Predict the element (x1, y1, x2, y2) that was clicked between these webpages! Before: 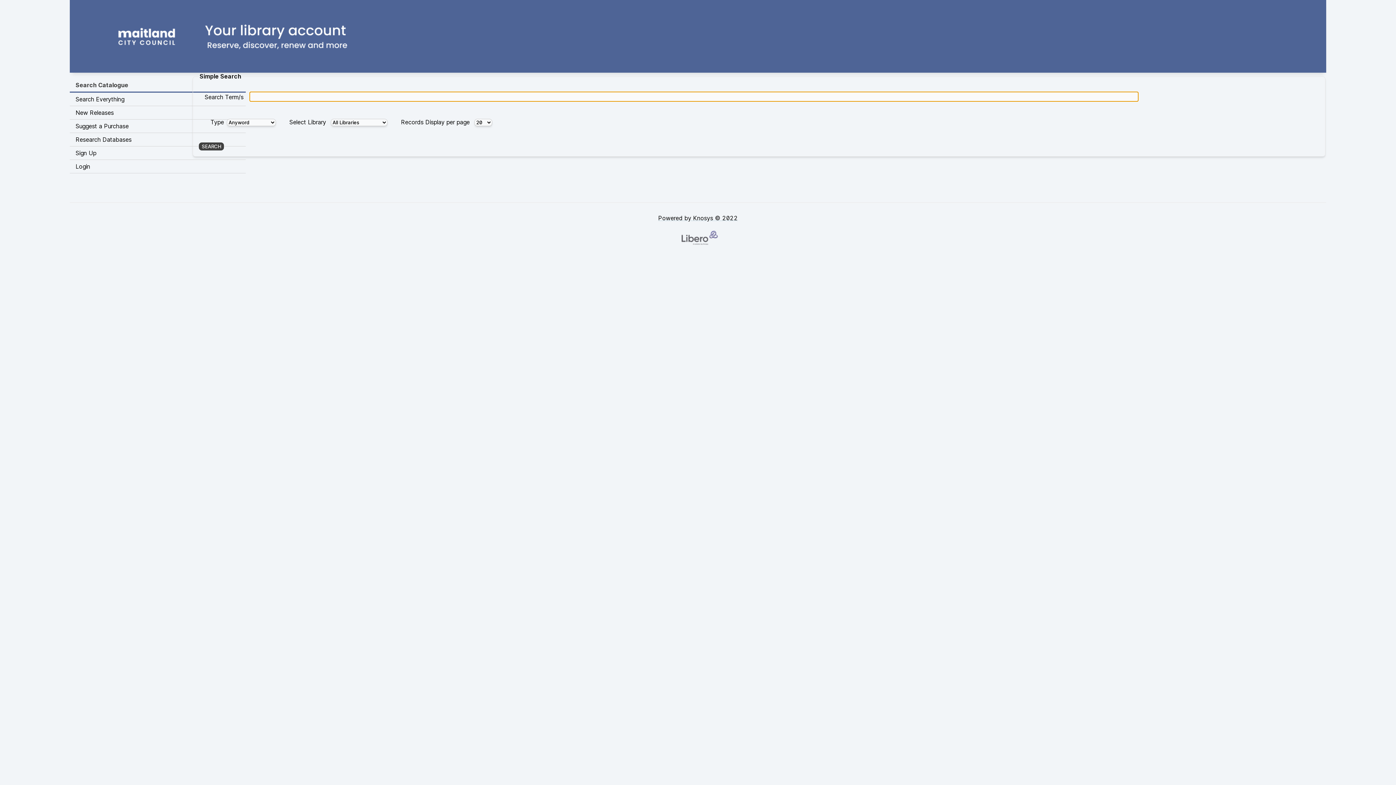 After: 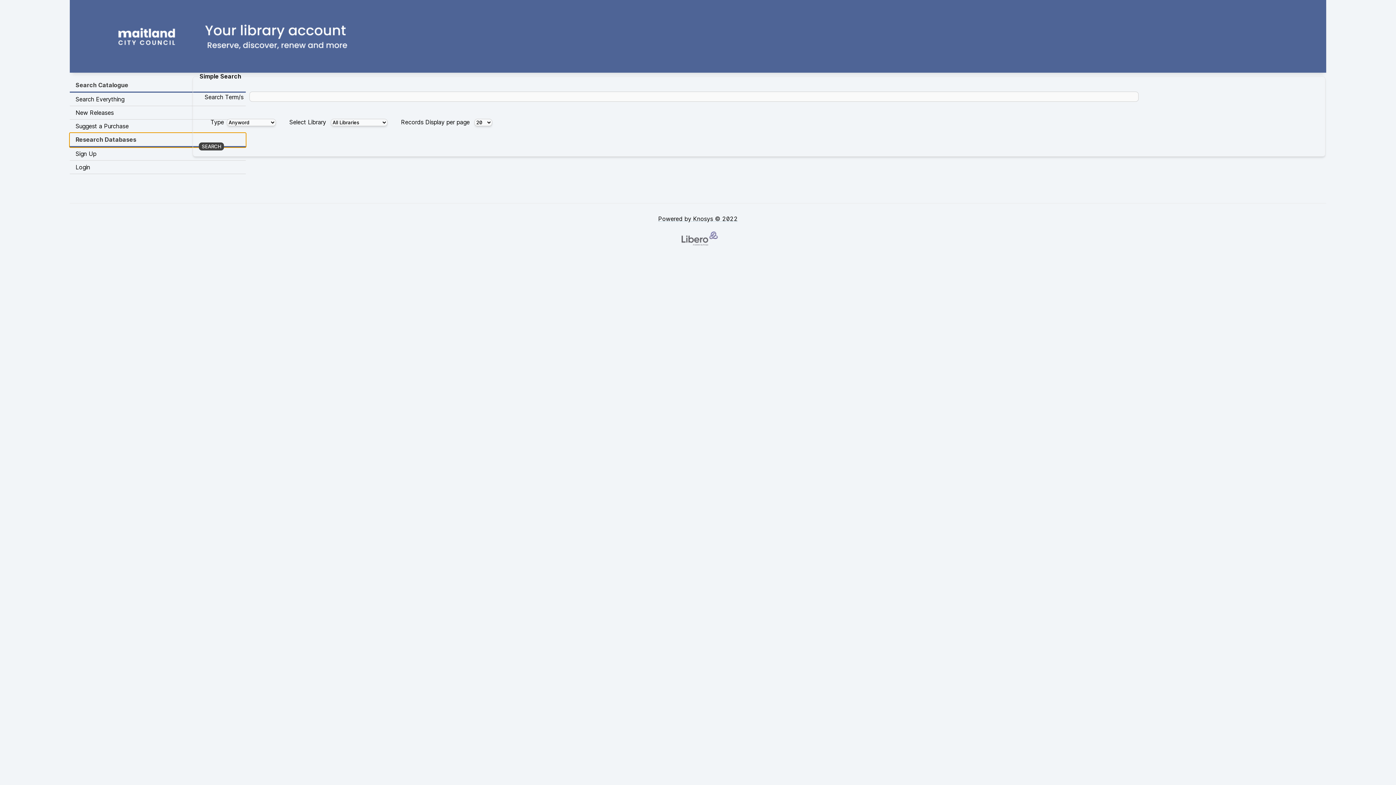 Action: label: Research Databases bbox: (69, 133, 245, 146)